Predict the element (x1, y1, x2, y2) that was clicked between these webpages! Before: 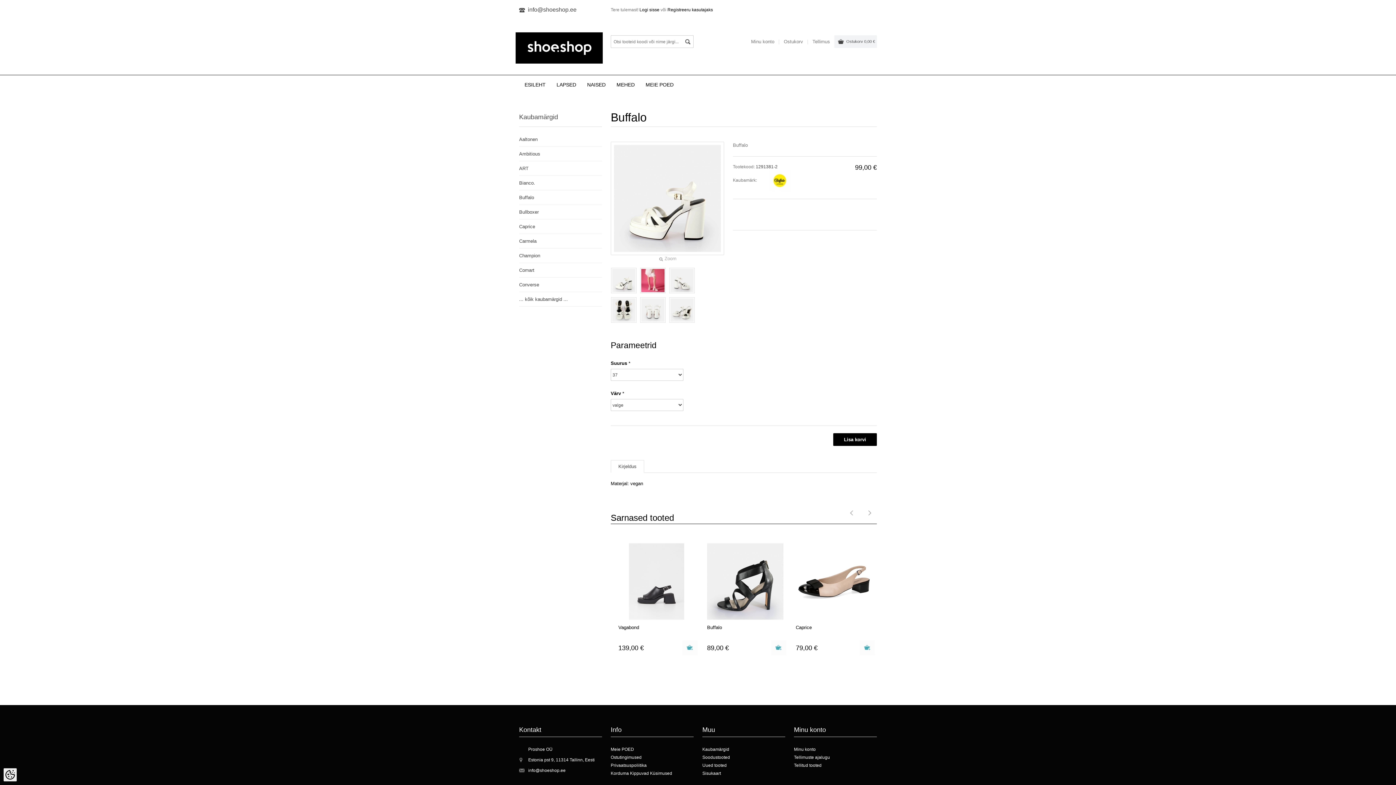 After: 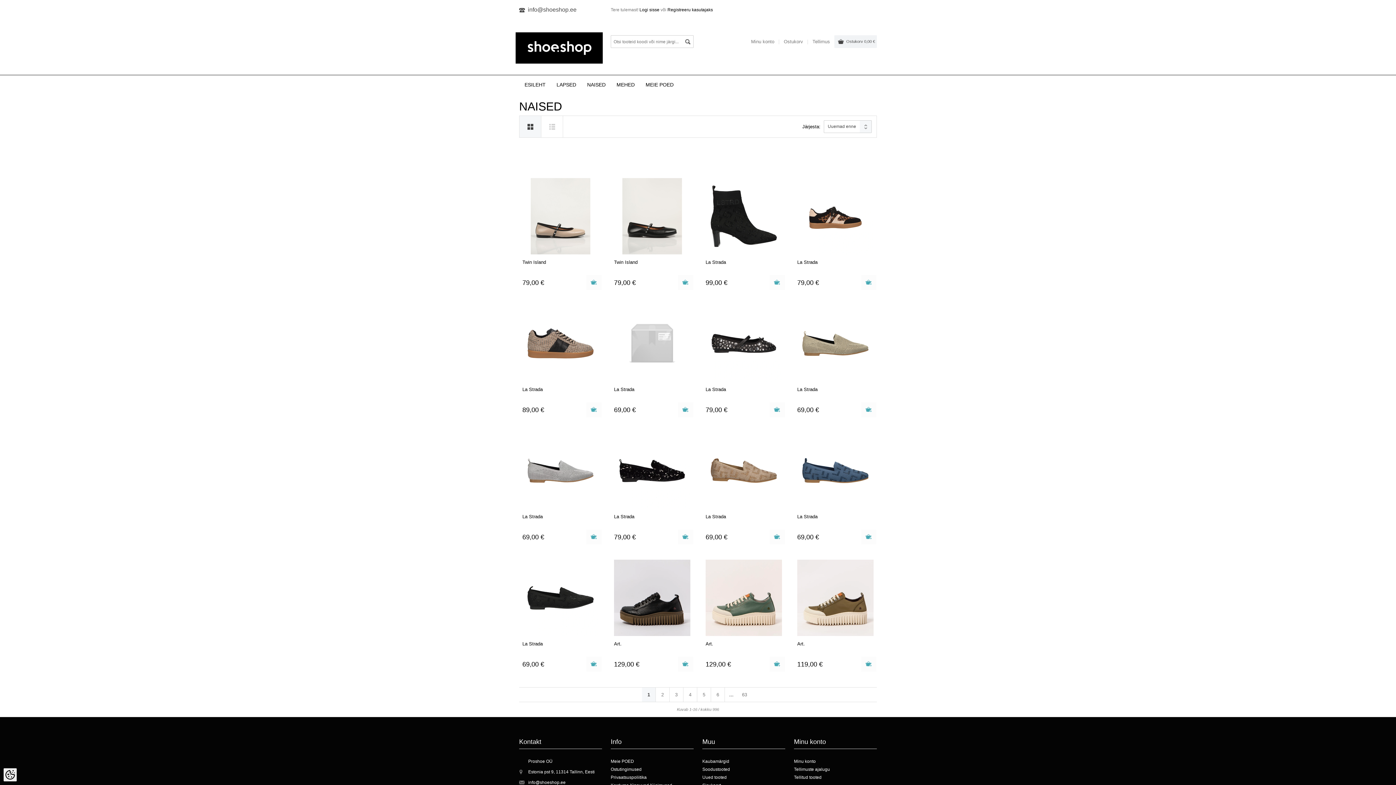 Action: label: NAISED bbox: (581, 75, 611, 93)